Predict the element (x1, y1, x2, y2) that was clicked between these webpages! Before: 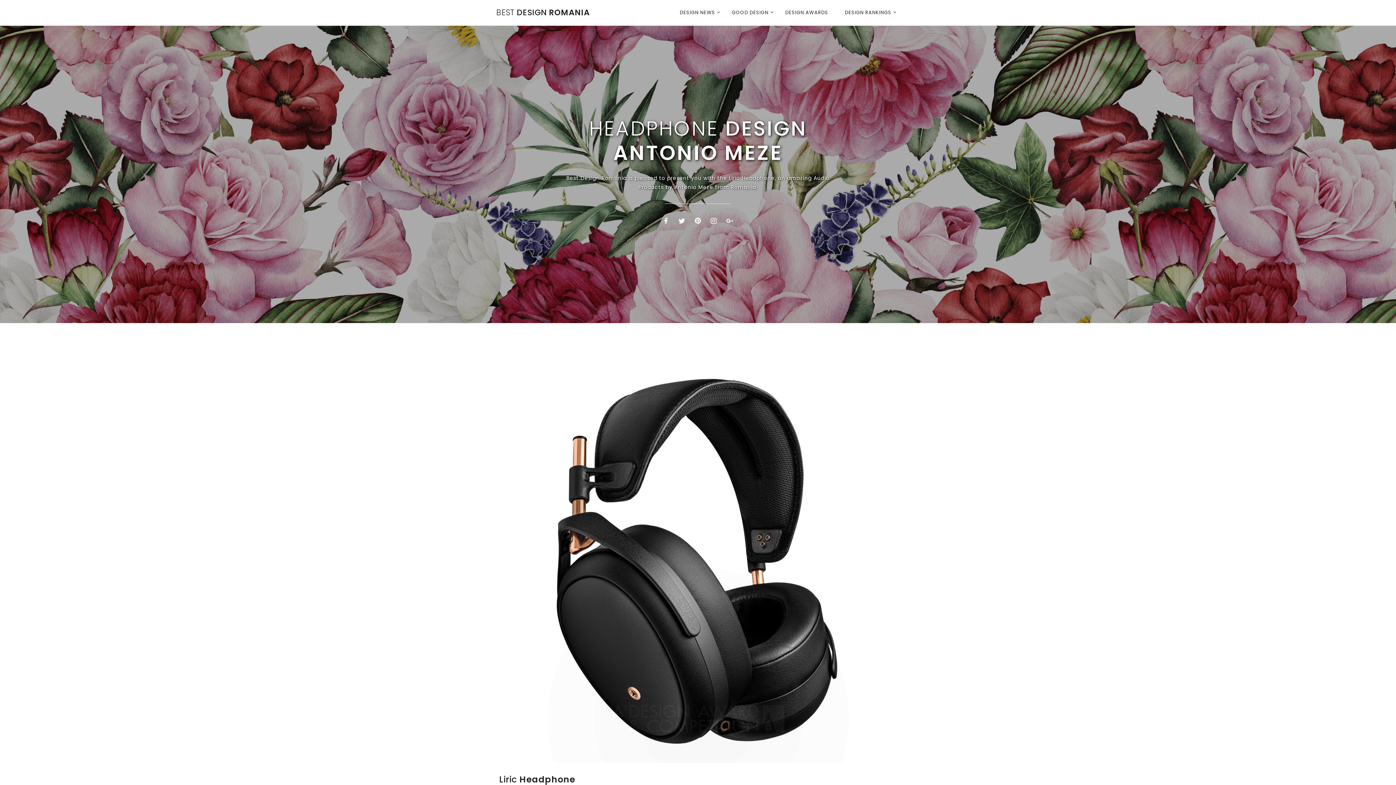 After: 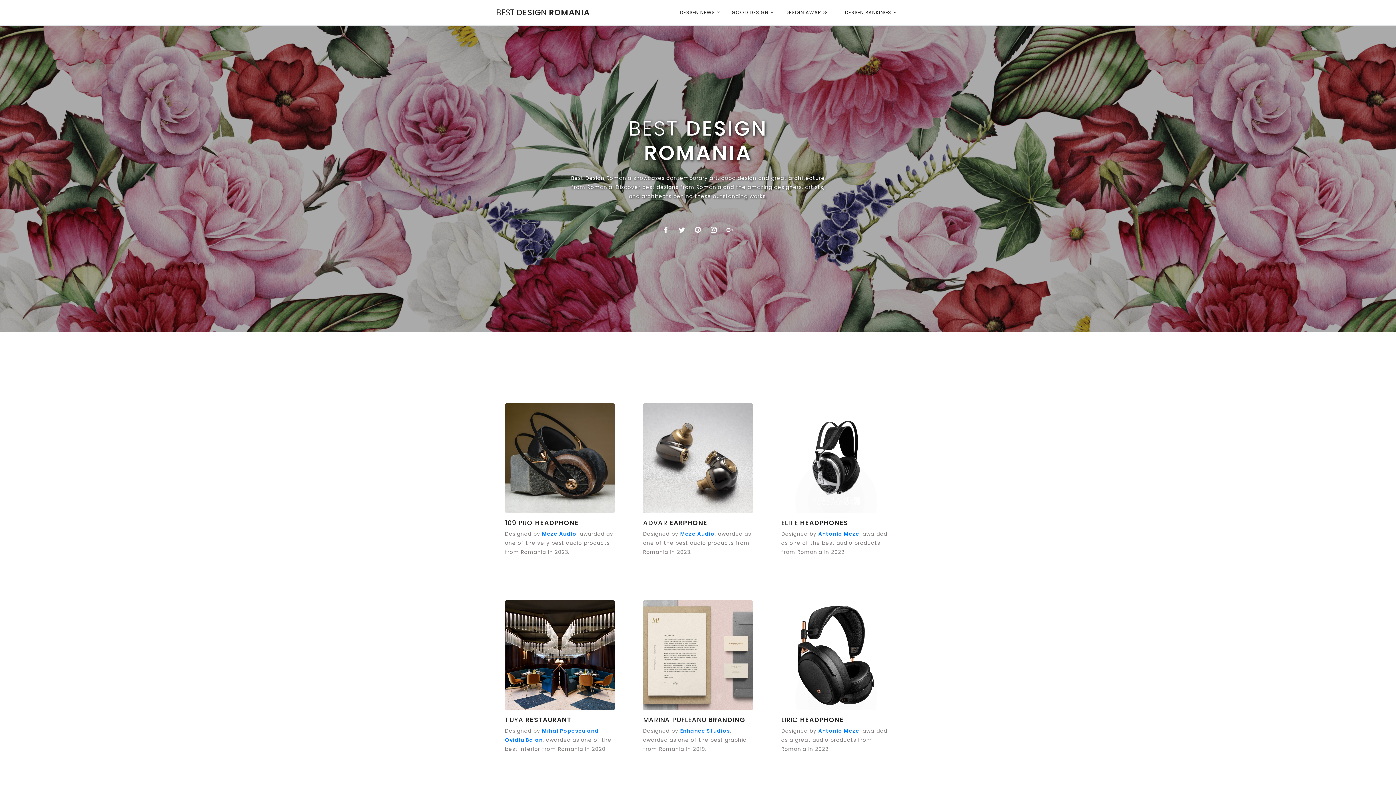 Action: label: BEST DESIGN ROMANIA bbox: (496, 0, 590, 25)